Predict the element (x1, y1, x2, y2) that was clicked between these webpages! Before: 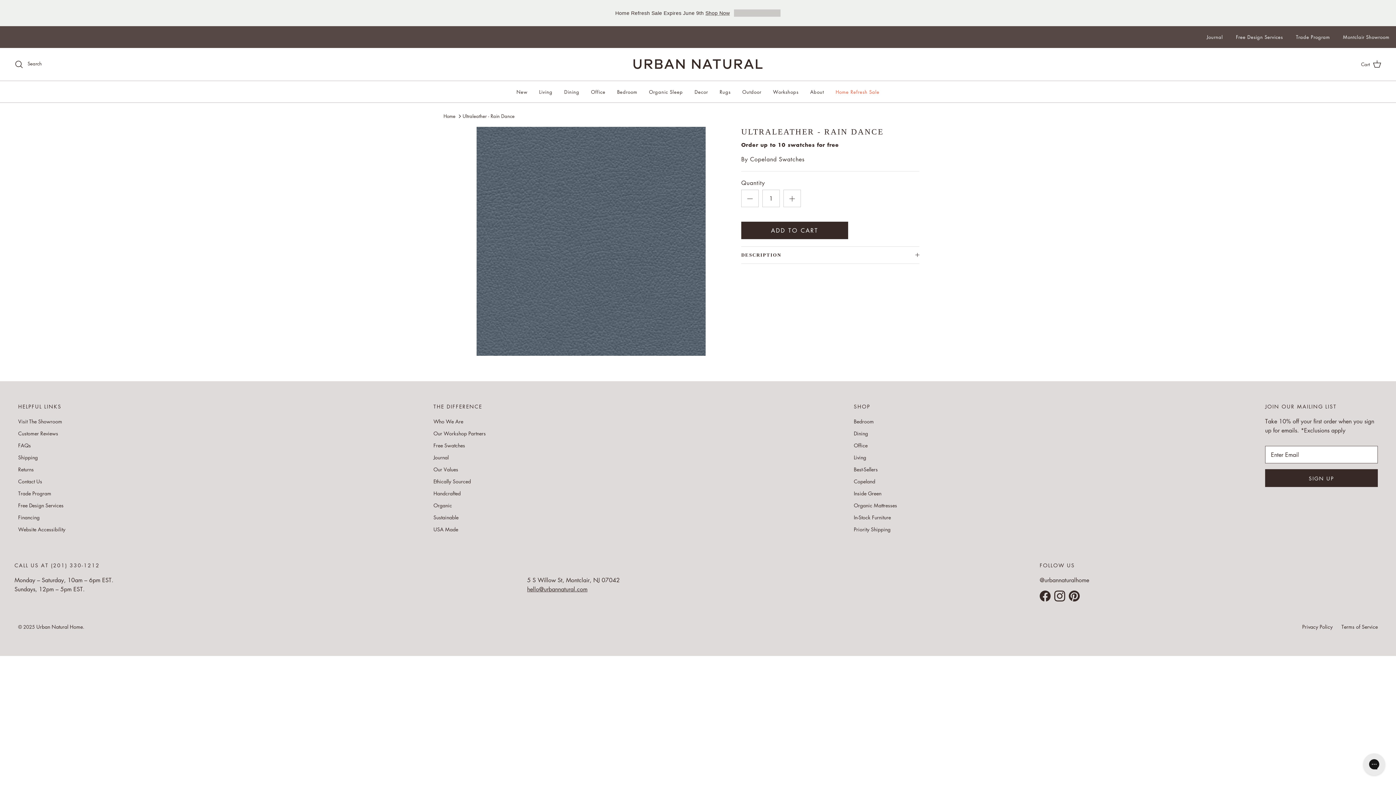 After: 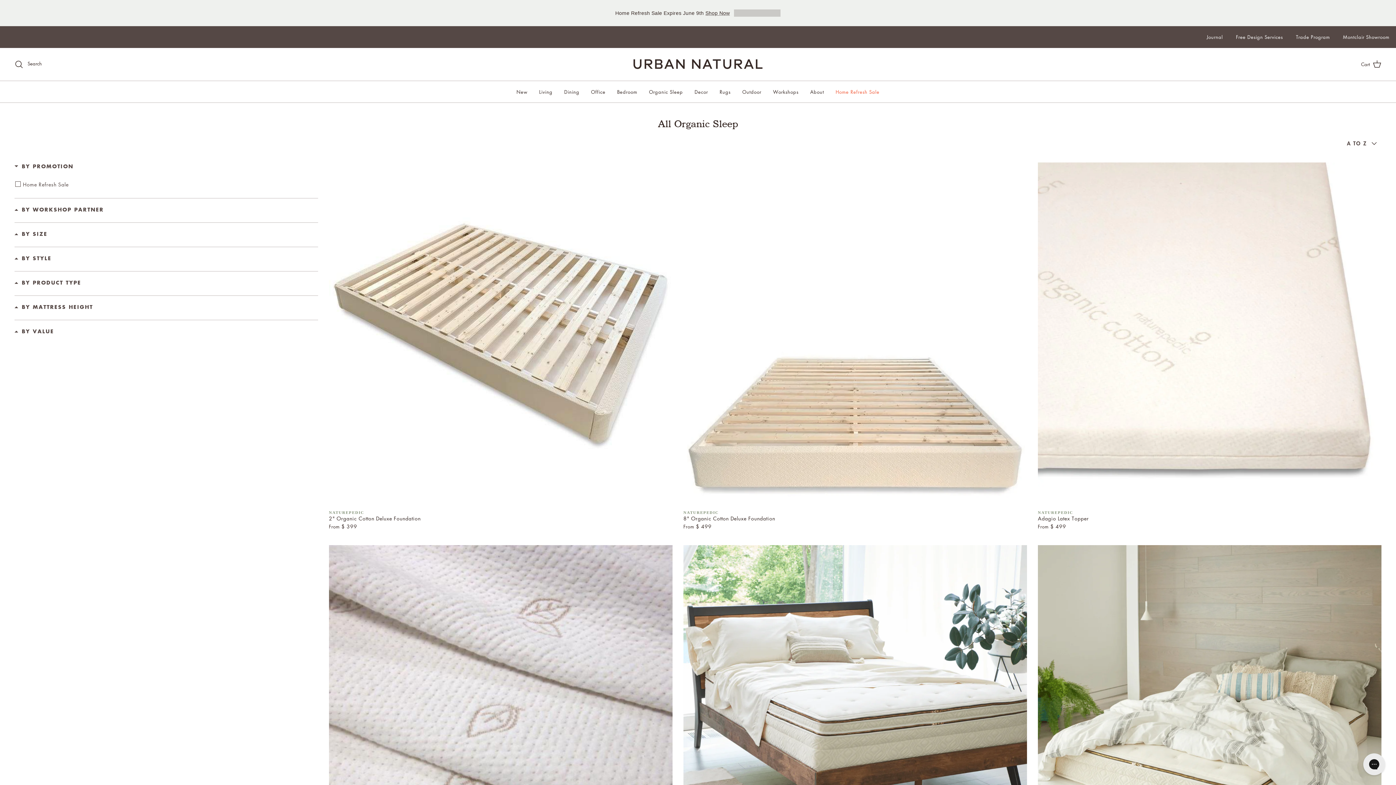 Action: label: Organic Mattresses bbox: (854, 501, 897, 509)